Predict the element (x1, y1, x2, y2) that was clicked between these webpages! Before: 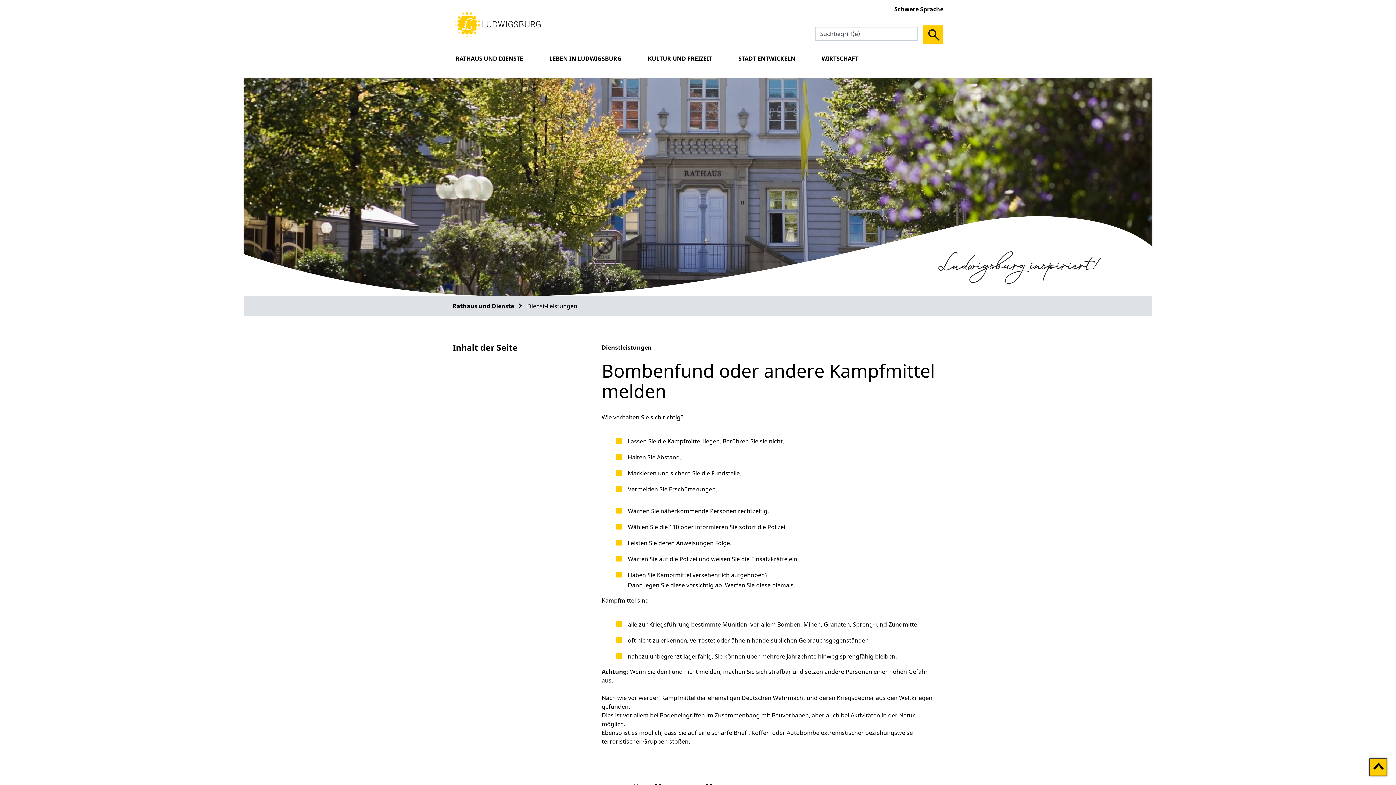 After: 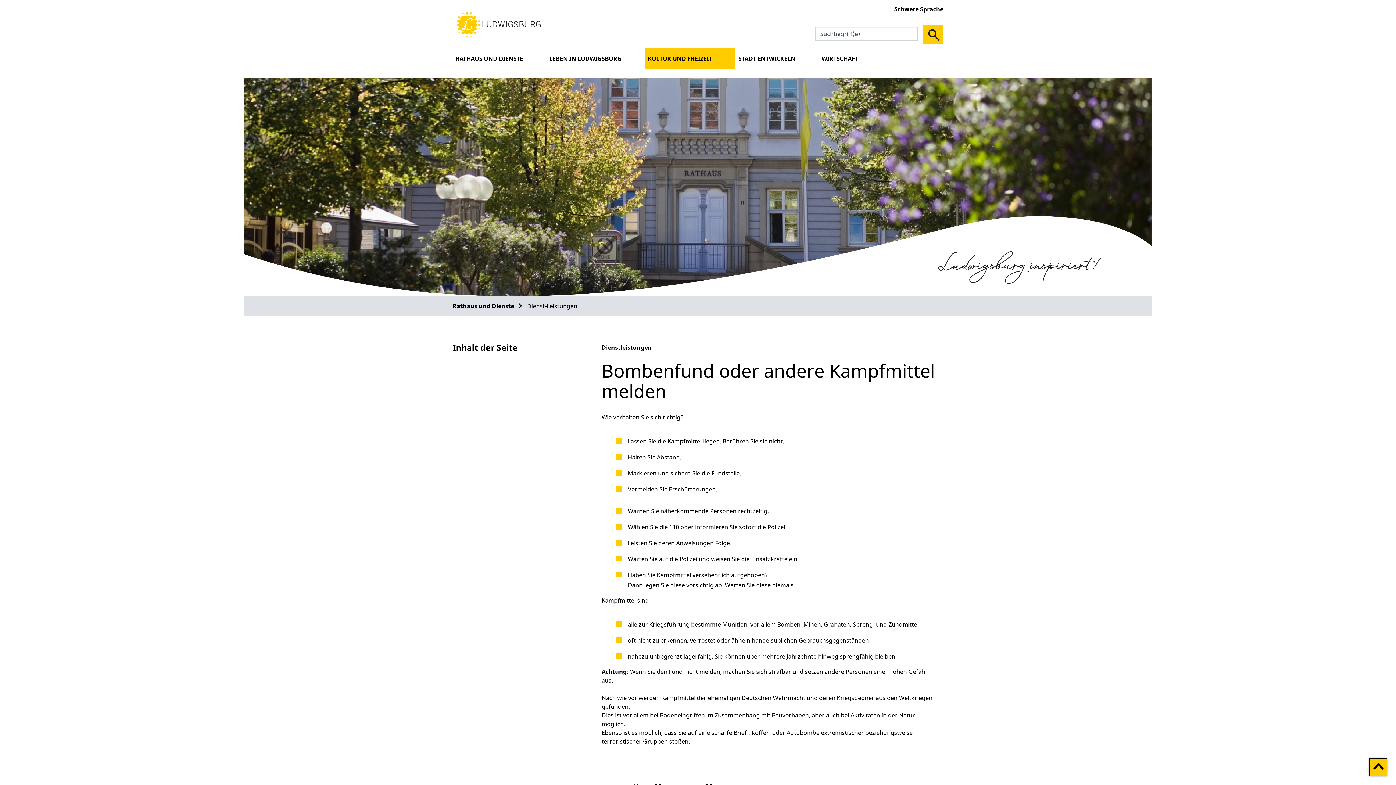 Action: bbox: (648, 48, 712, 68) label: KULTUR UND FREIZEIT